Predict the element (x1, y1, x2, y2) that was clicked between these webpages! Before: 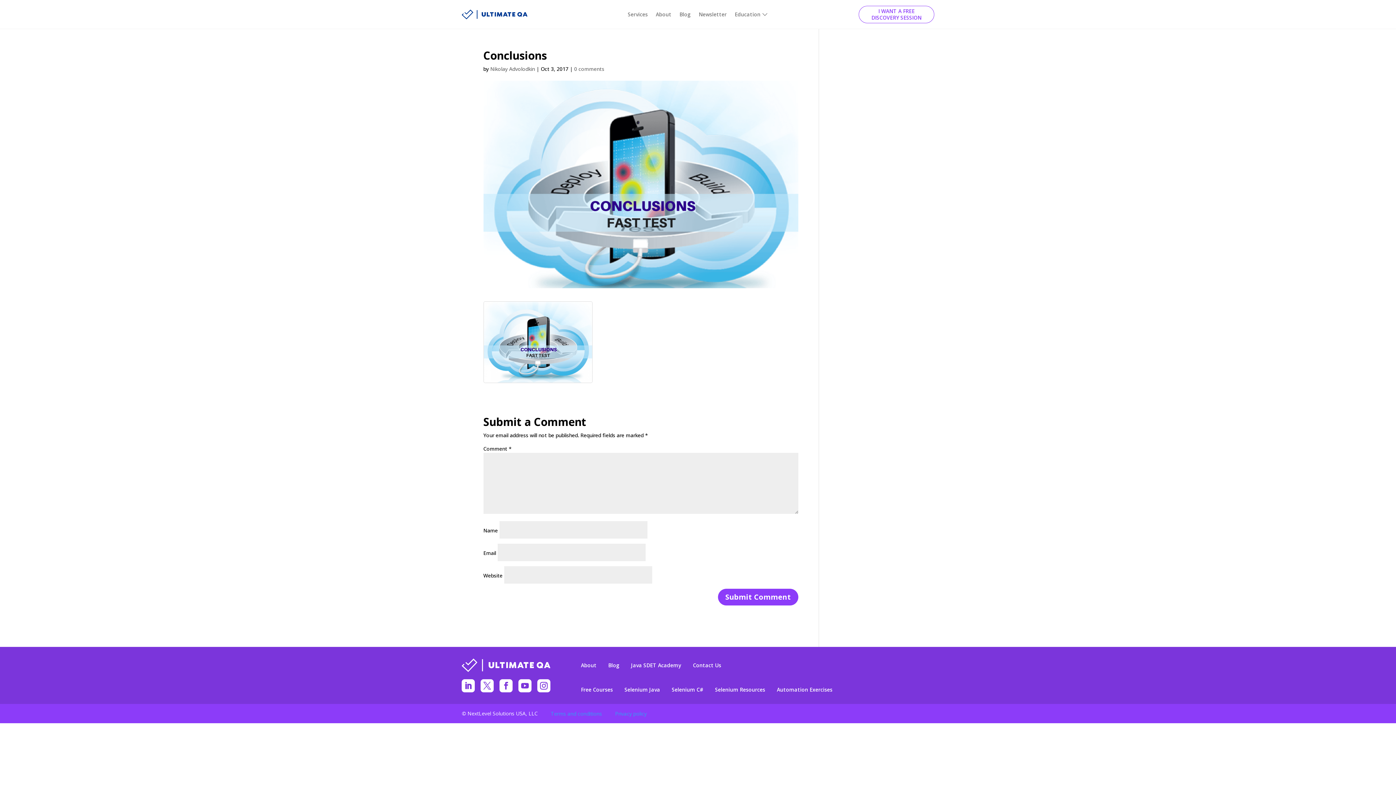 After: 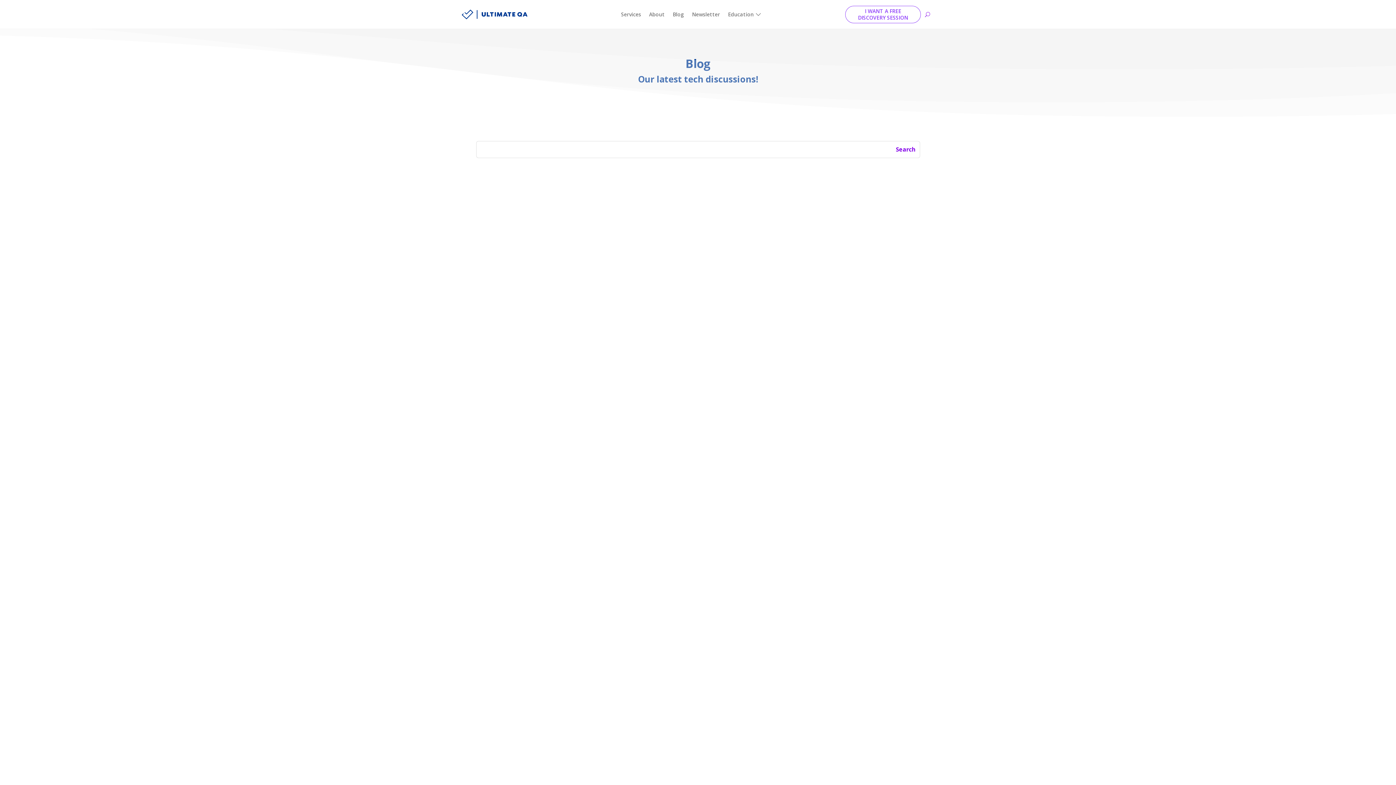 Action: bbox: (608, 663, 619, 668) label: Blog